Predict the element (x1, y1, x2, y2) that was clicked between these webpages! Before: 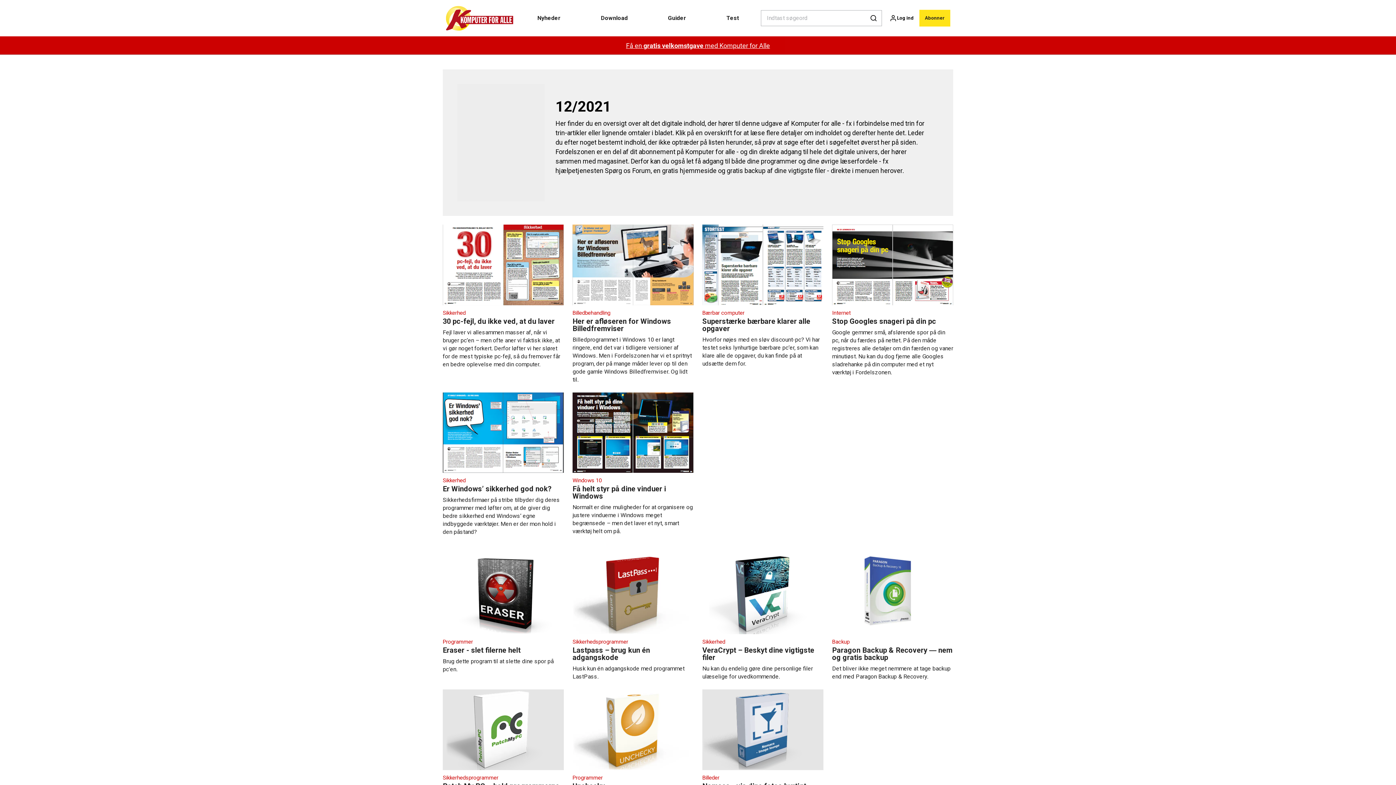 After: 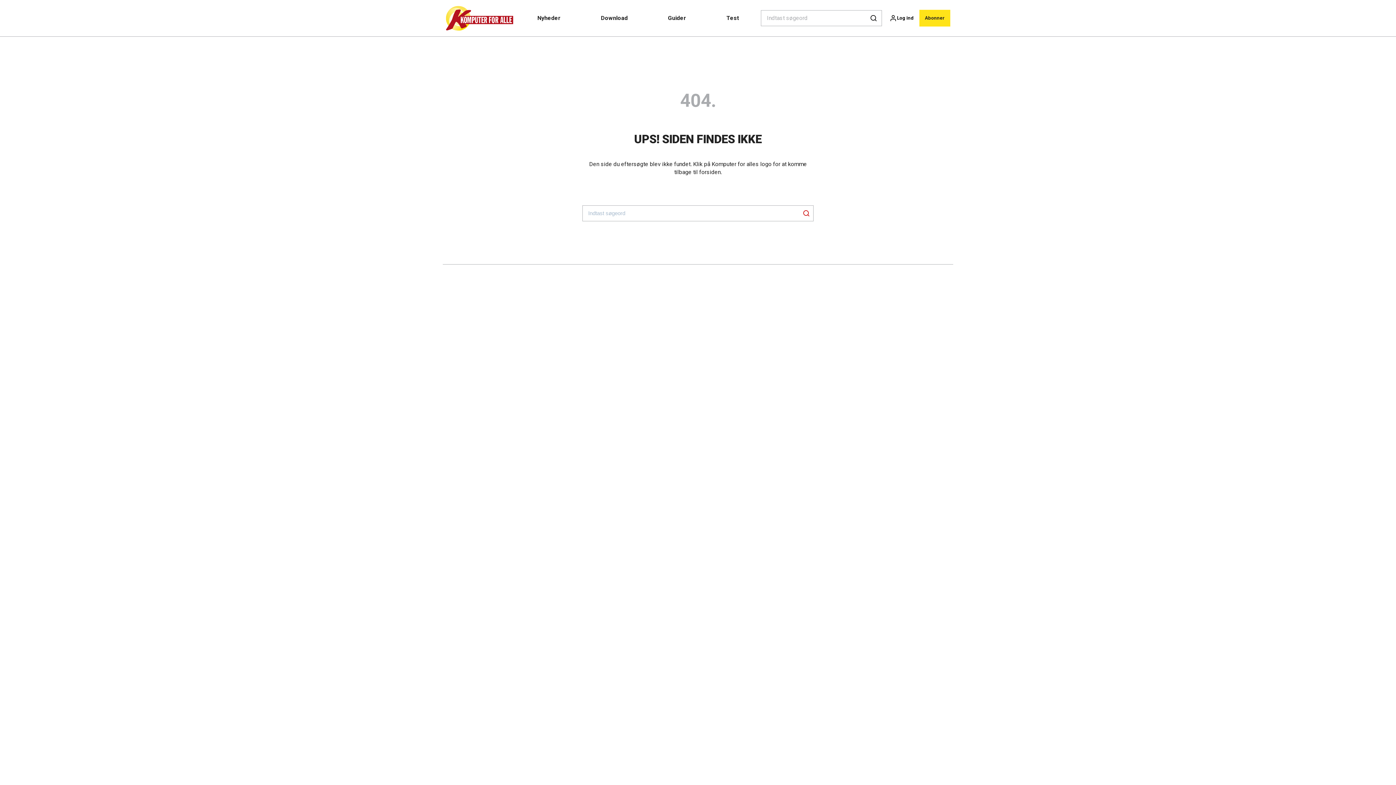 Action: bbox: (832, 553, 953, 681) label: Backup
Paragon Backup & Recovery ― nem og gratis backup

Det bliver ikke meget nemmere at tage backup end med Paragon Backup & Recovery.